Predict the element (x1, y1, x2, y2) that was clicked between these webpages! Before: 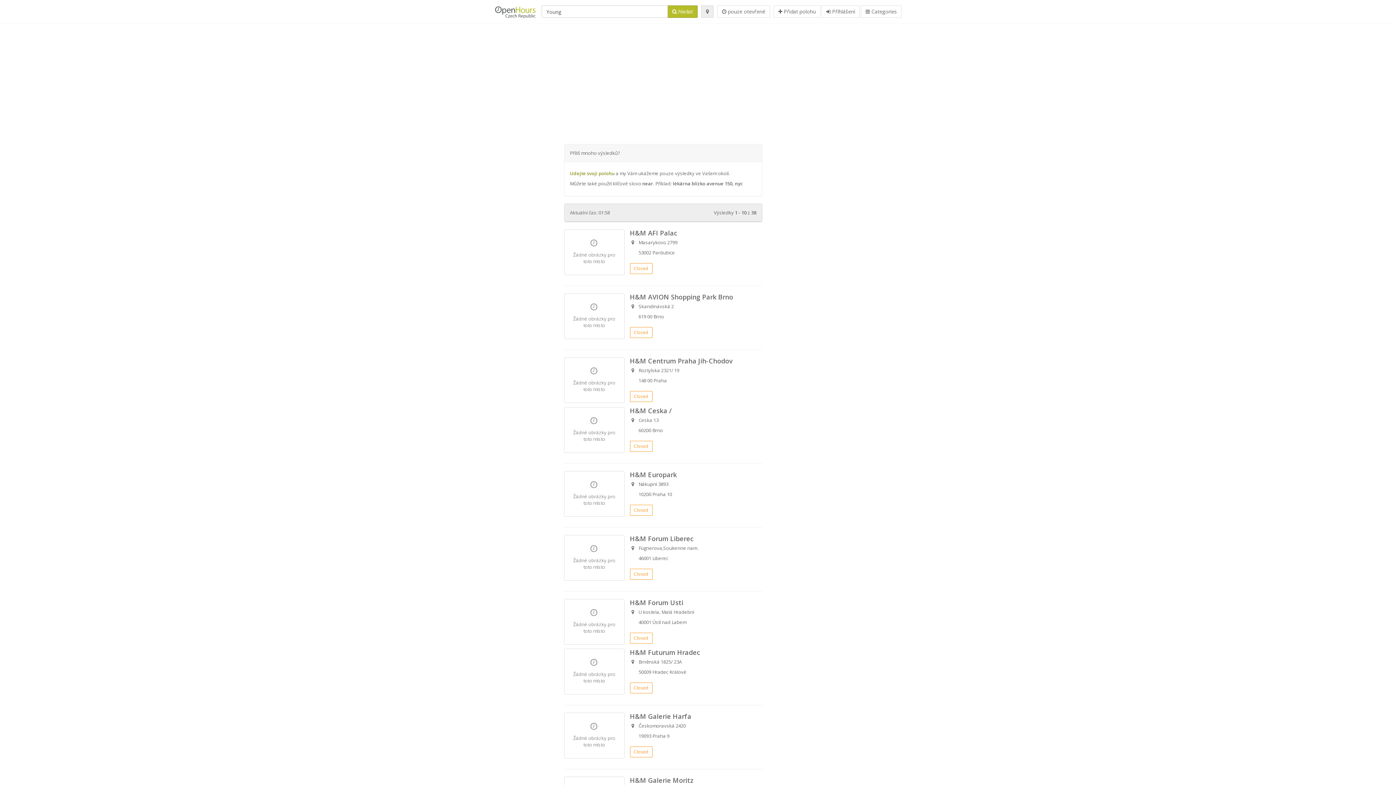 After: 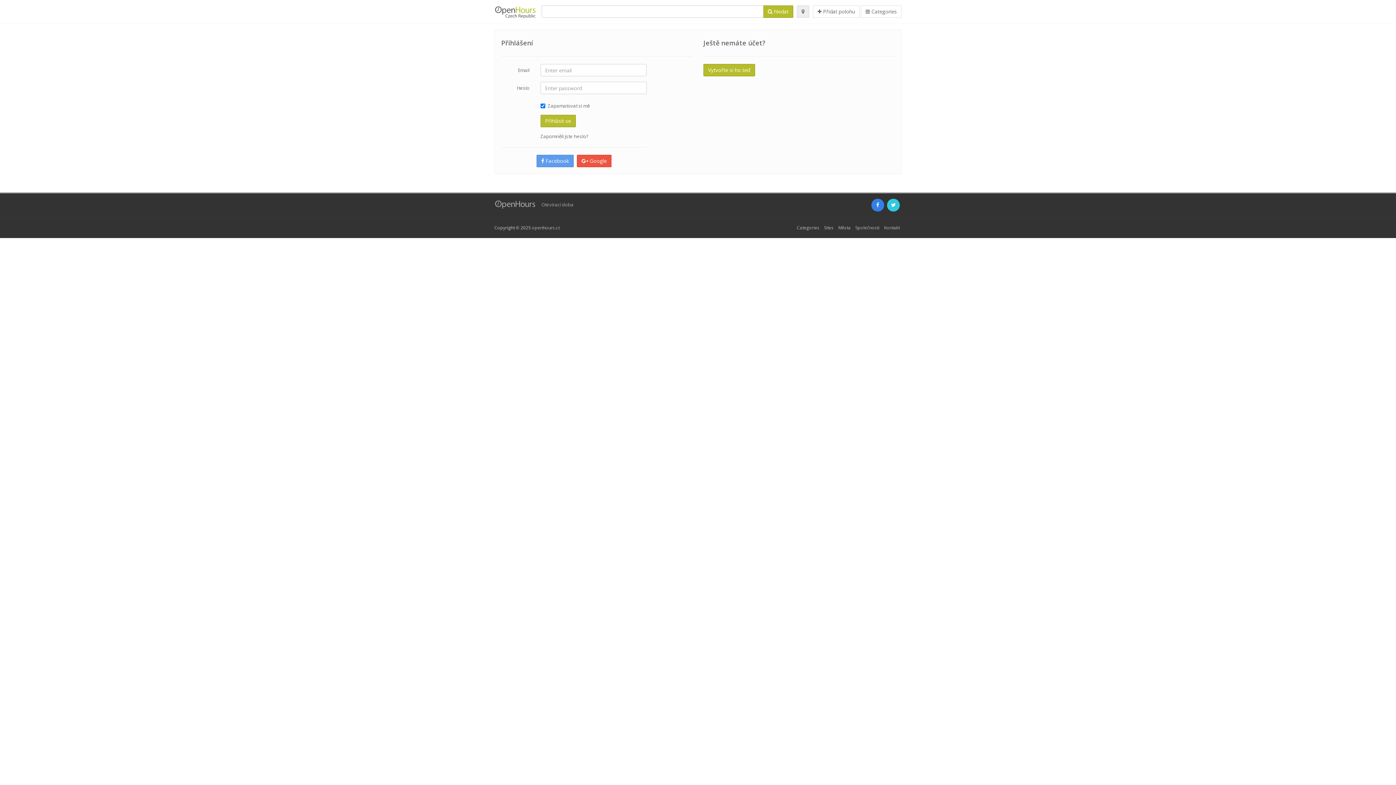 Action: label:  Příhlášení bbox: (821, 5, 860, 17)